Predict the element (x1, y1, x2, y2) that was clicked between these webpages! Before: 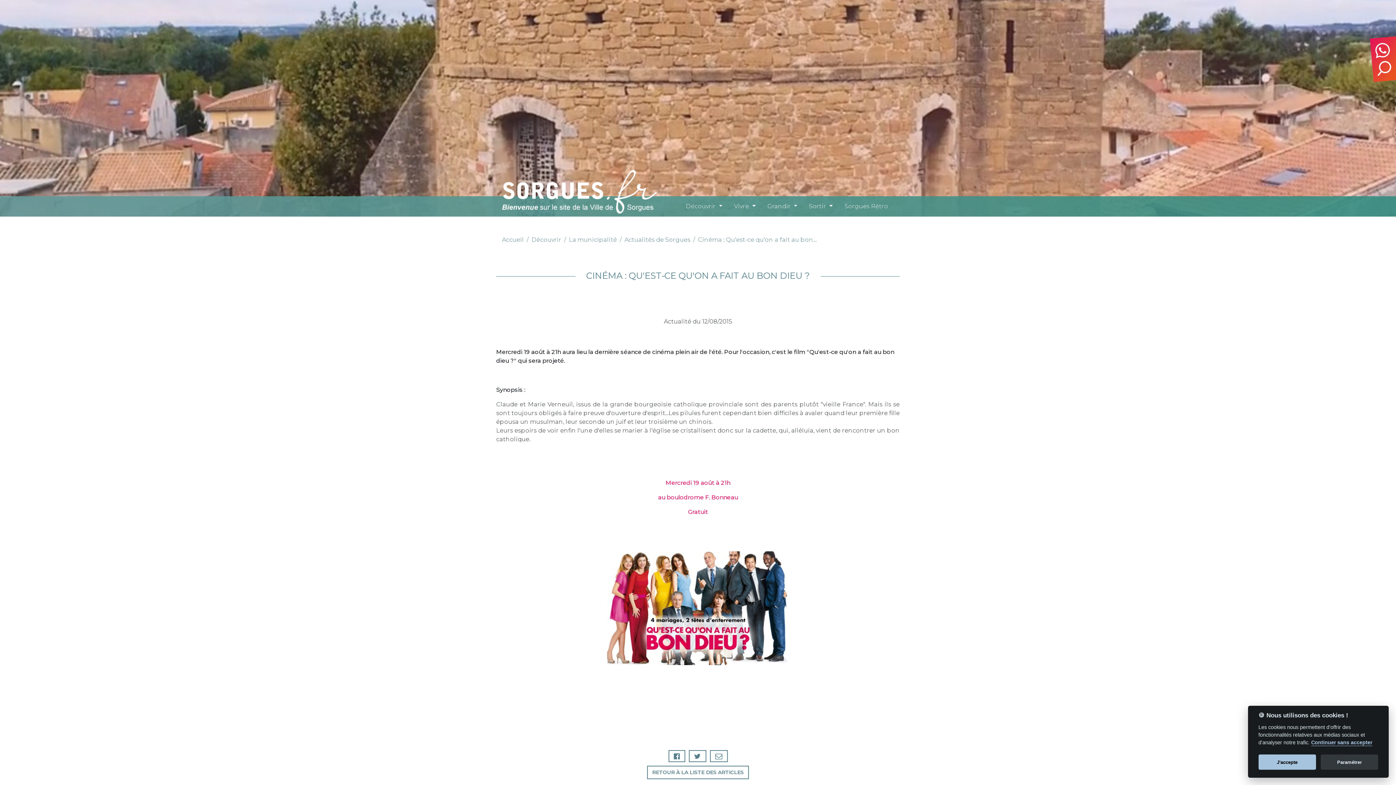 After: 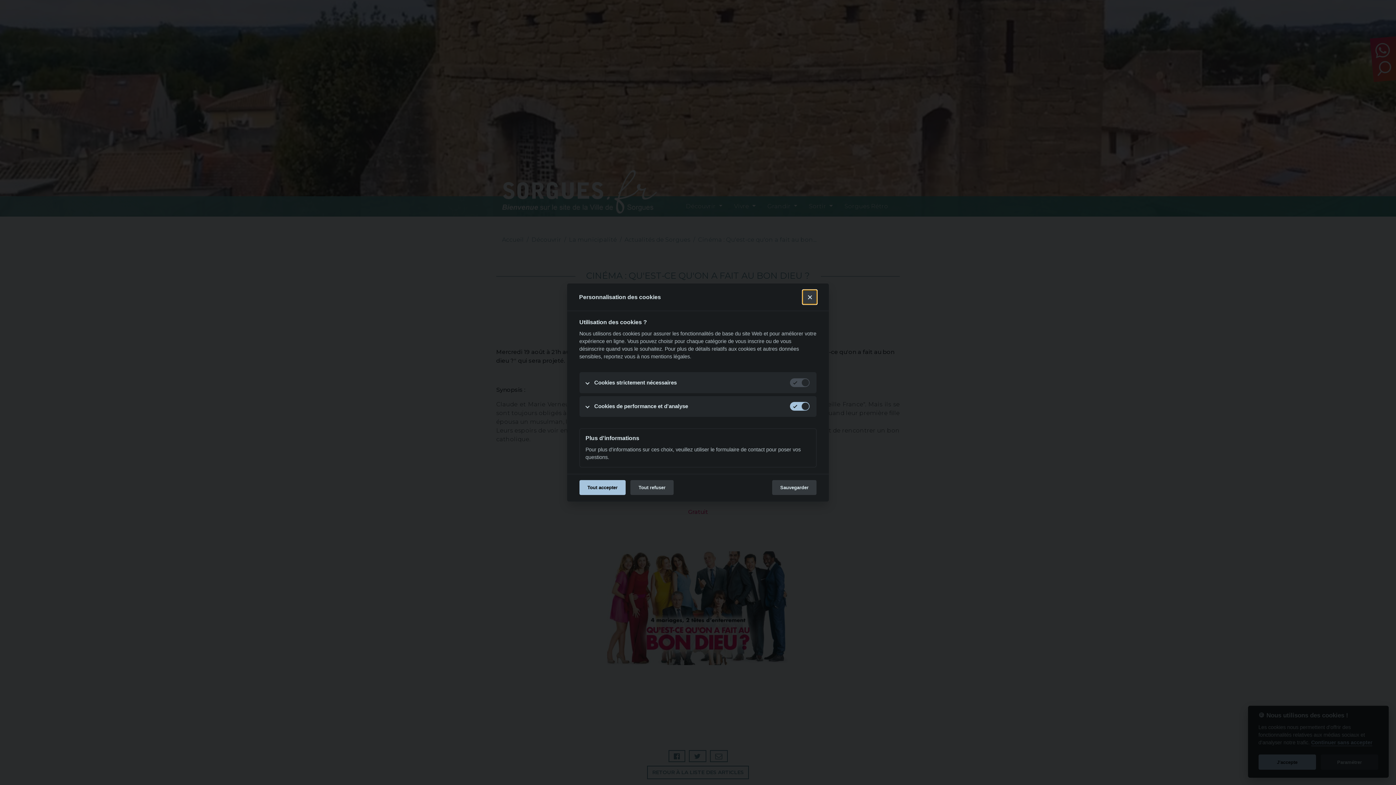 Action: label: Paramétrer bbox: (1321, 755, 1378, 770)